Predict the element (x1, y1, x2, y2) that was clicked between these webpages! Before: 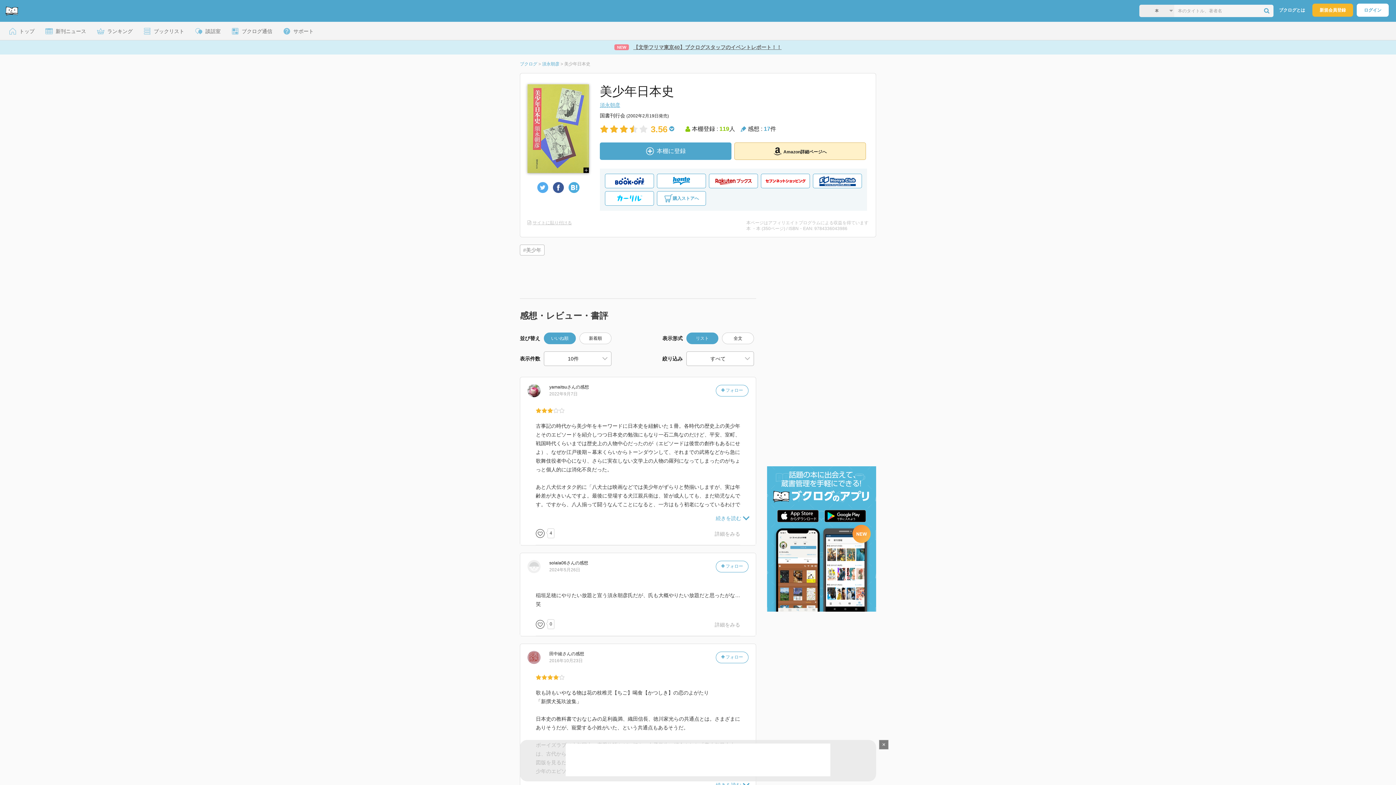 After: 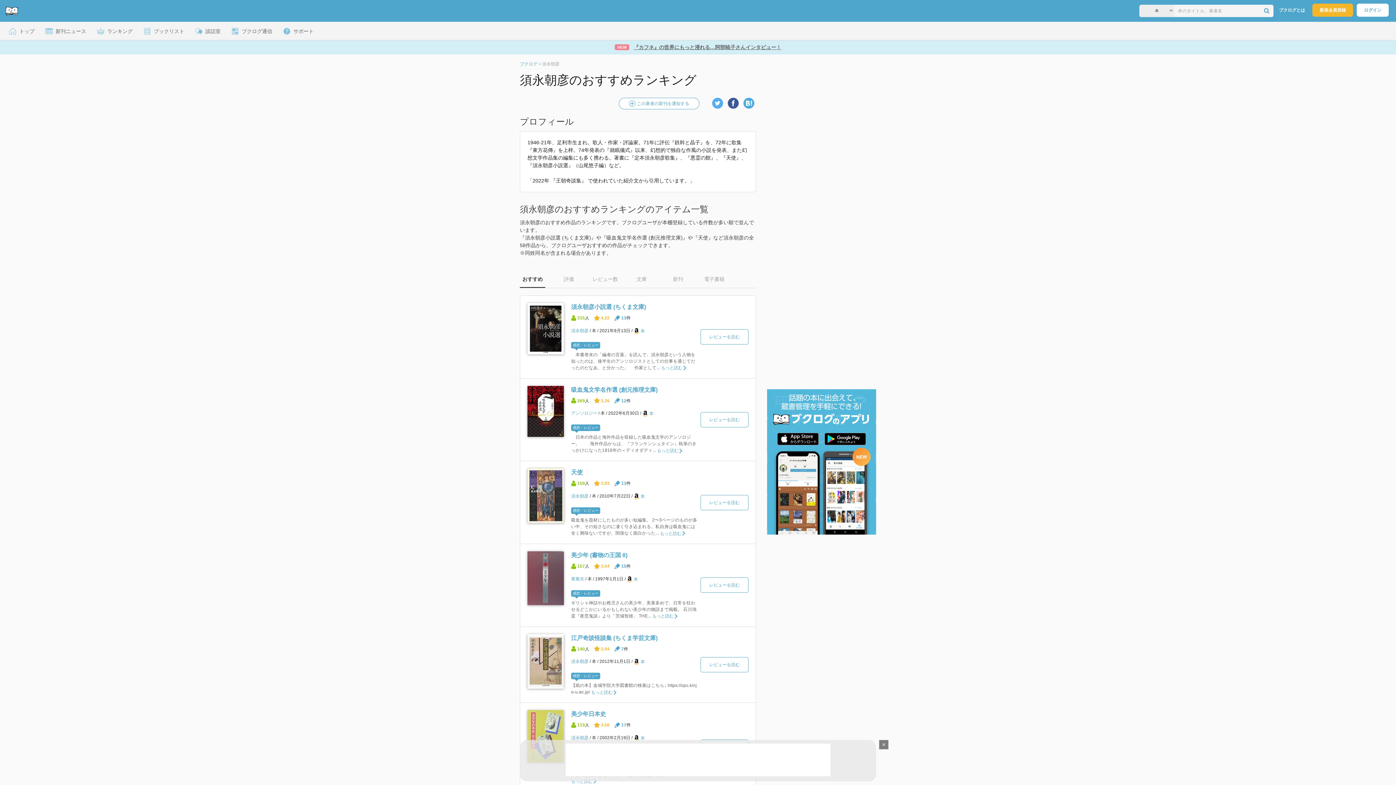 Action: label: 須永朝彦 bbox: (600, 102, 620, 108)